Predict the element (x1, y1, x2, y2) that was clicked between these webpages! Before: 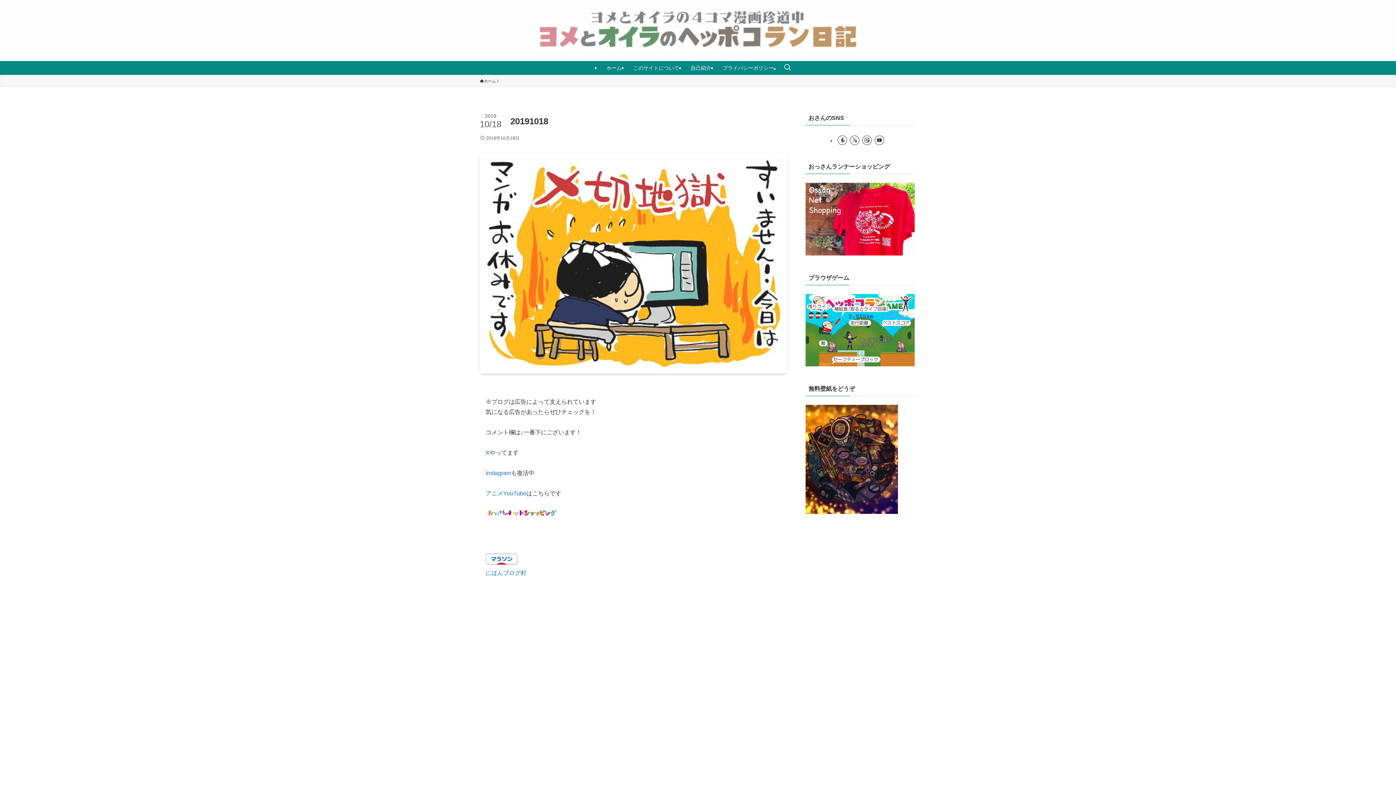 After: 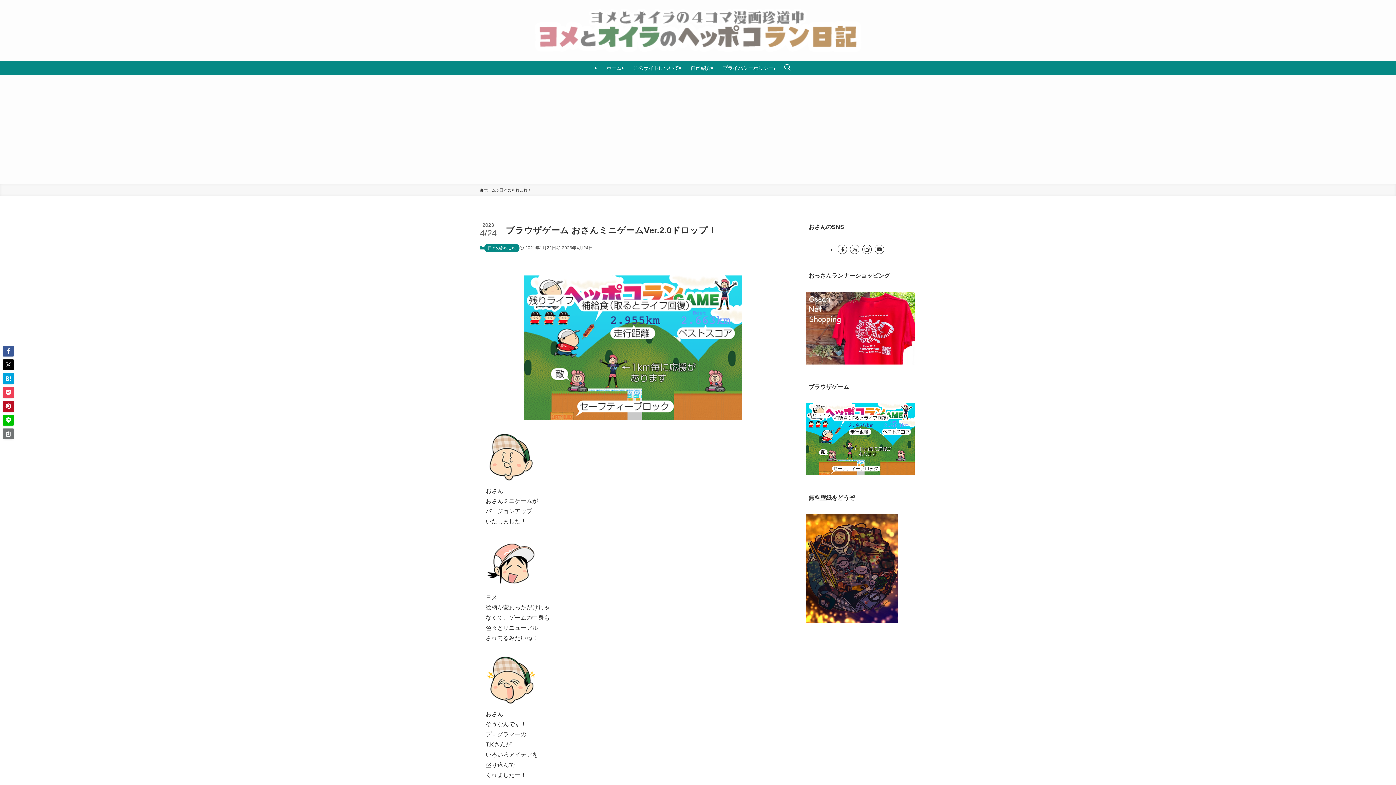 Action: bbox: (805, 361, 914, 367)